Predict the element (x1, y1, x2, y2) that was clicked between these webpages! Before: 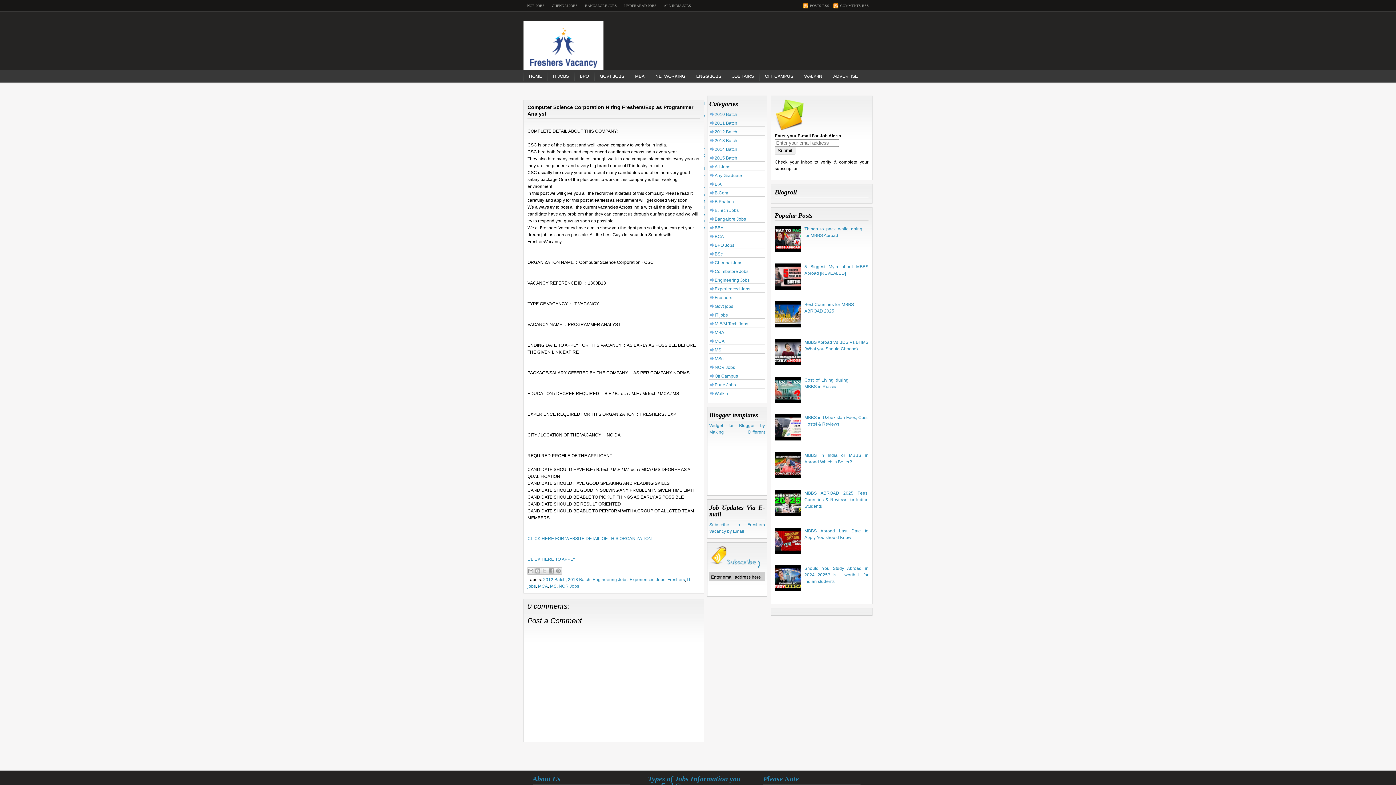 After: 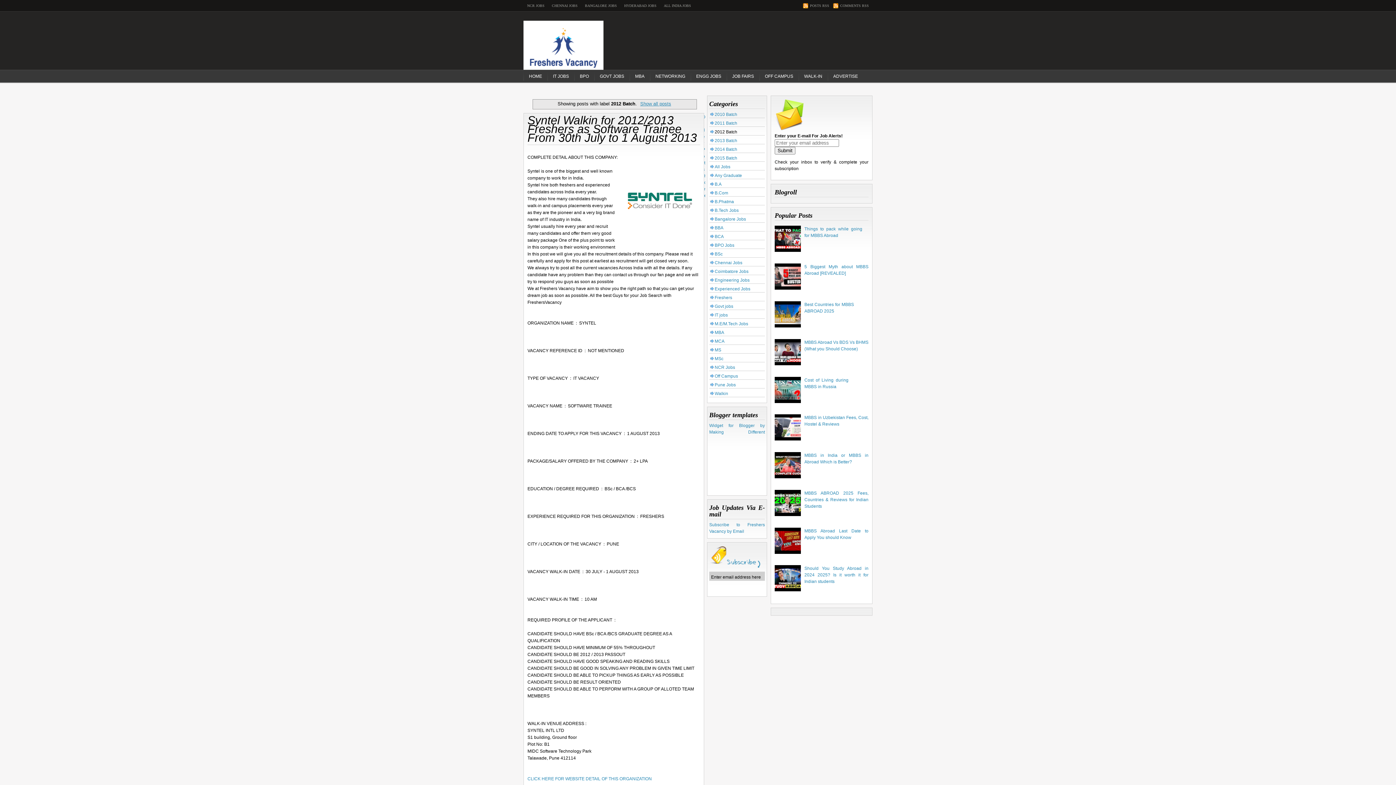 Action: bbox: (714, 129, 737, 134) label: 2012 Batch